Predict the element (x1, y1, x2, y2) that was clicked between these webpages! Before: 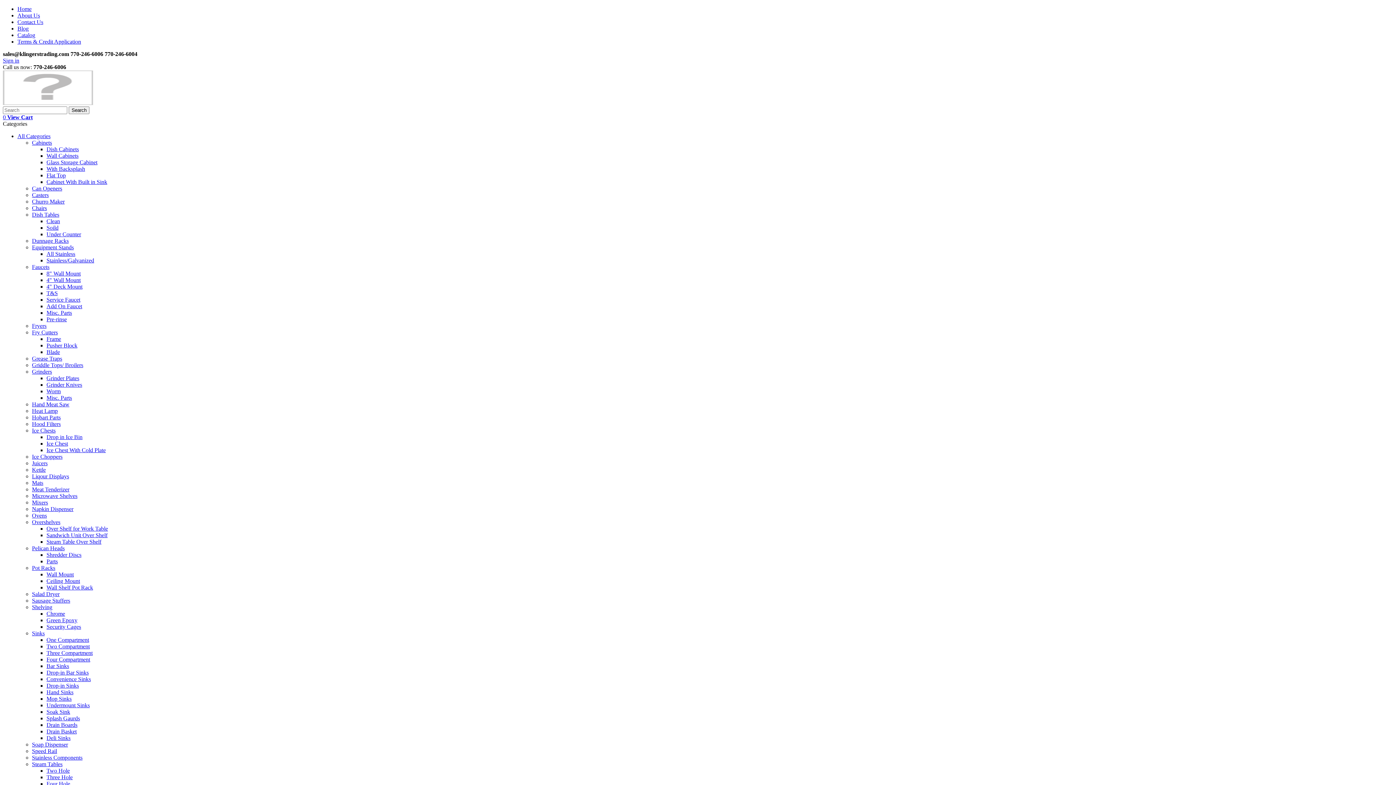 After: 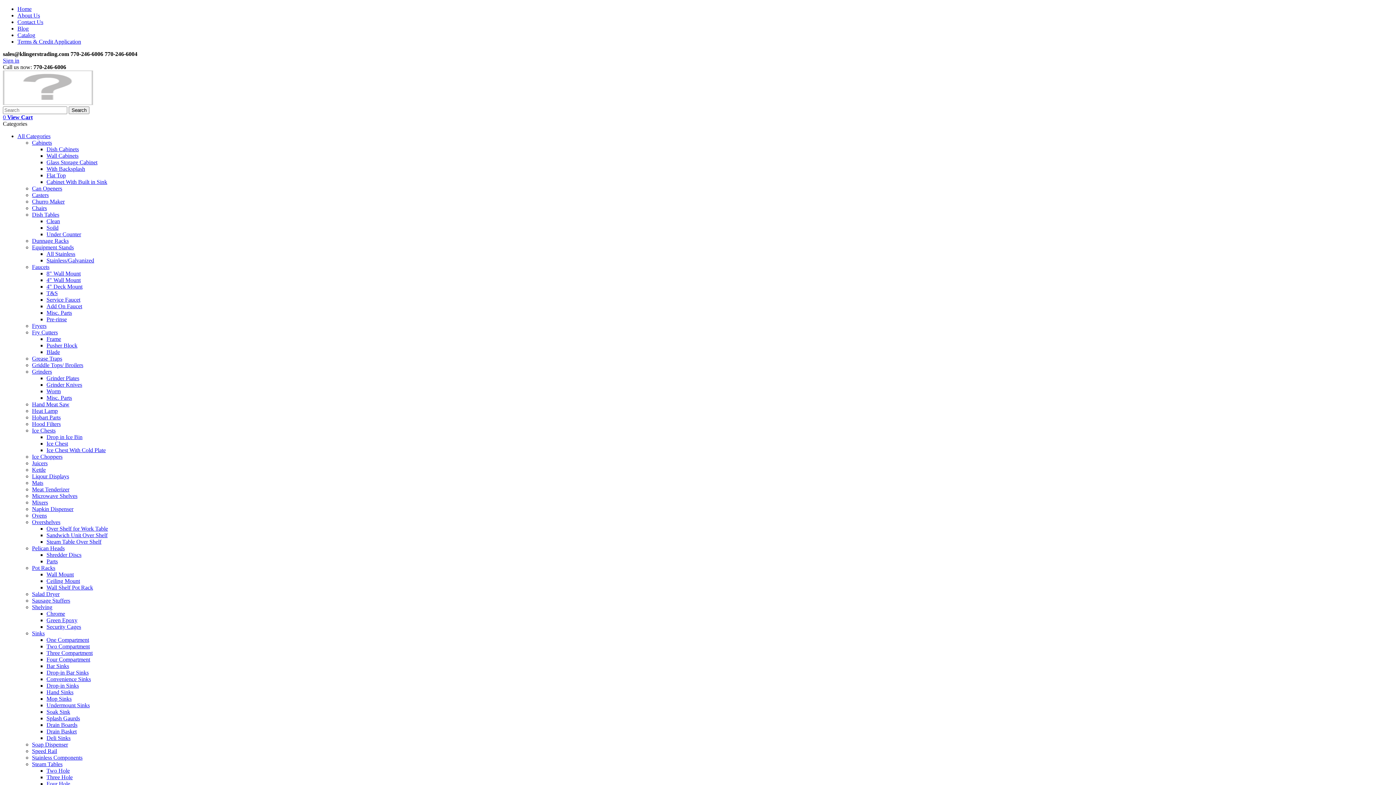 Action: bbox: (32, 597, 70, 604) label: Sausage Stuffers